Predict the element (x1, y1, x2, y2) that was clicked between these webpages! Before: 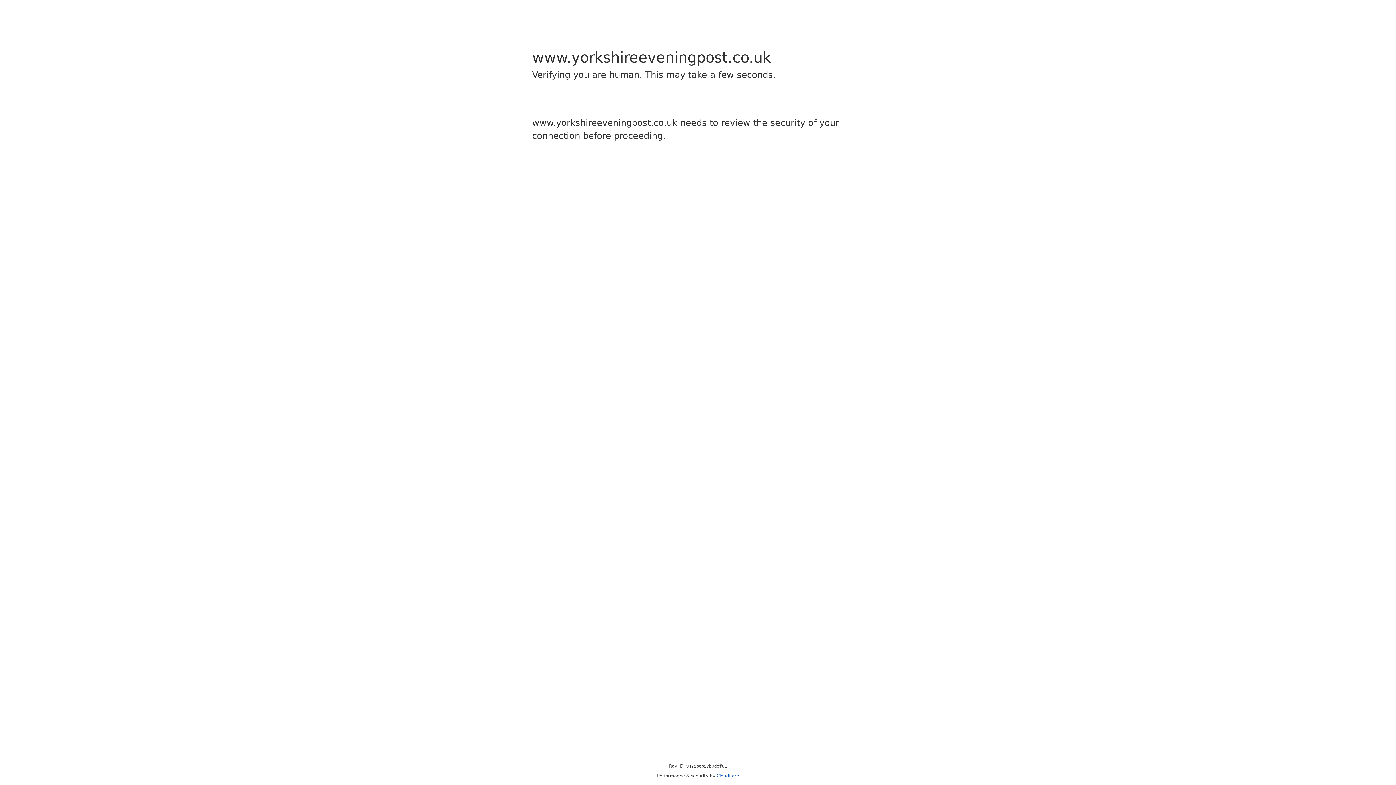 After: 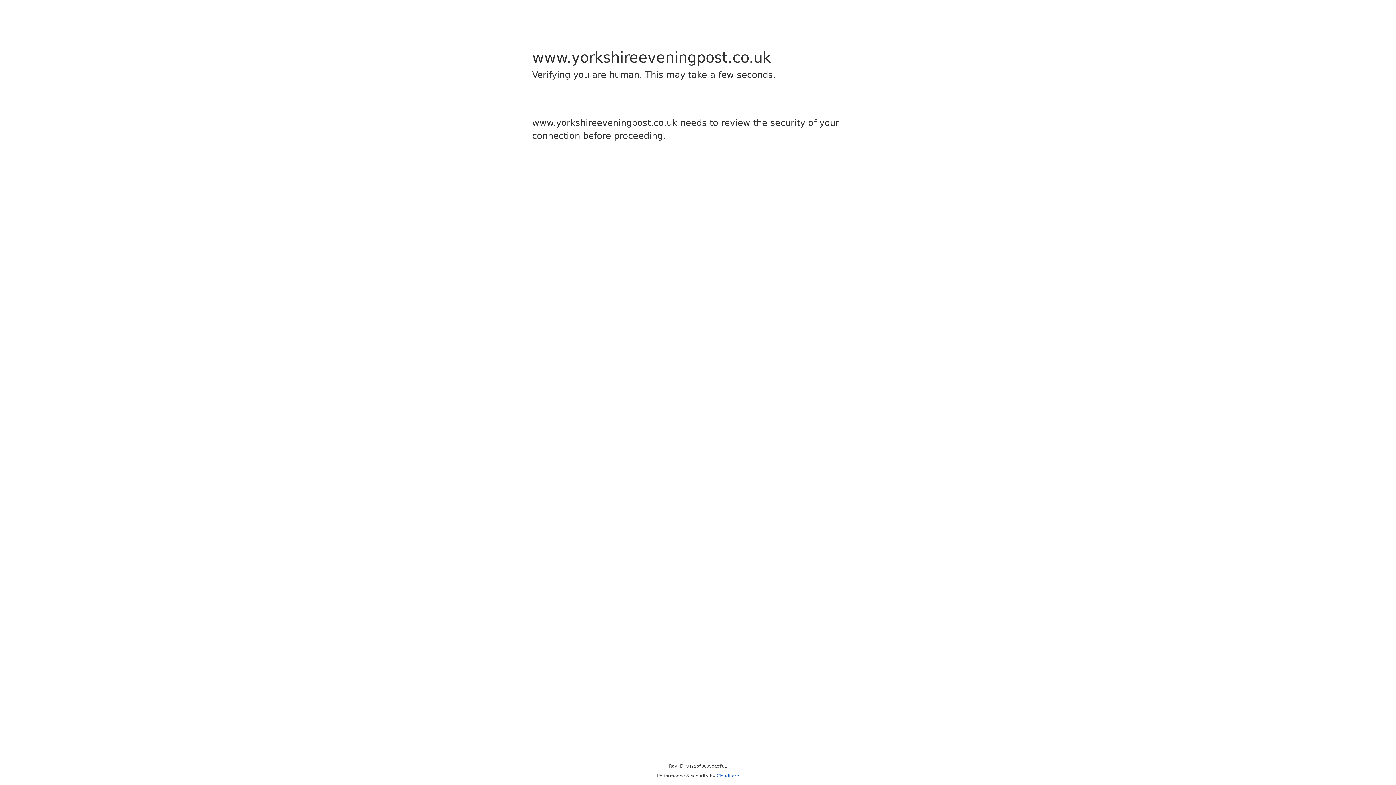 Action: label: Cloudflare bbox: (716, 773, 739, 778)